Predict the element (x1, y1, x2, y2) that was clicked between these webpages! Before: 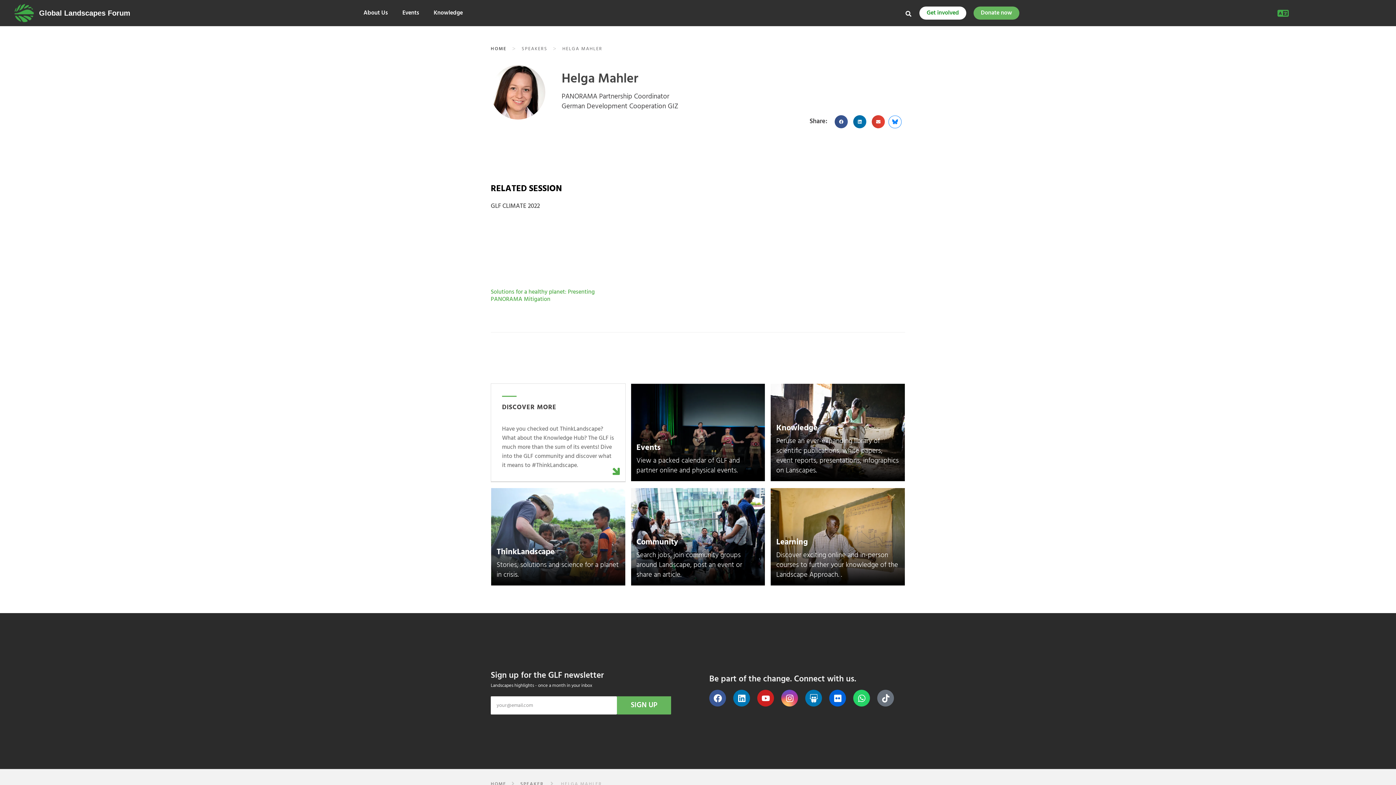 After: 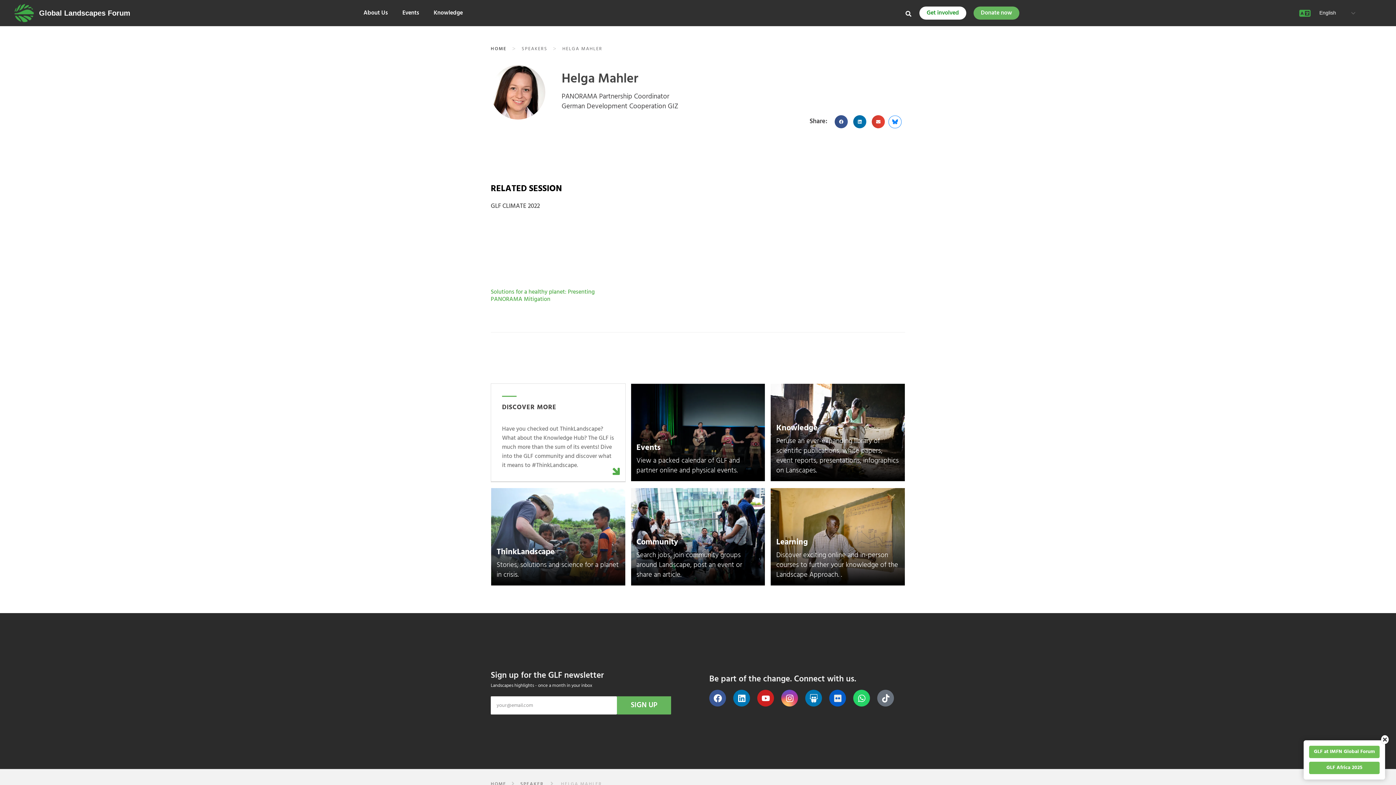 Action: label: Flickr bbox: (829, 690, 846, 706)